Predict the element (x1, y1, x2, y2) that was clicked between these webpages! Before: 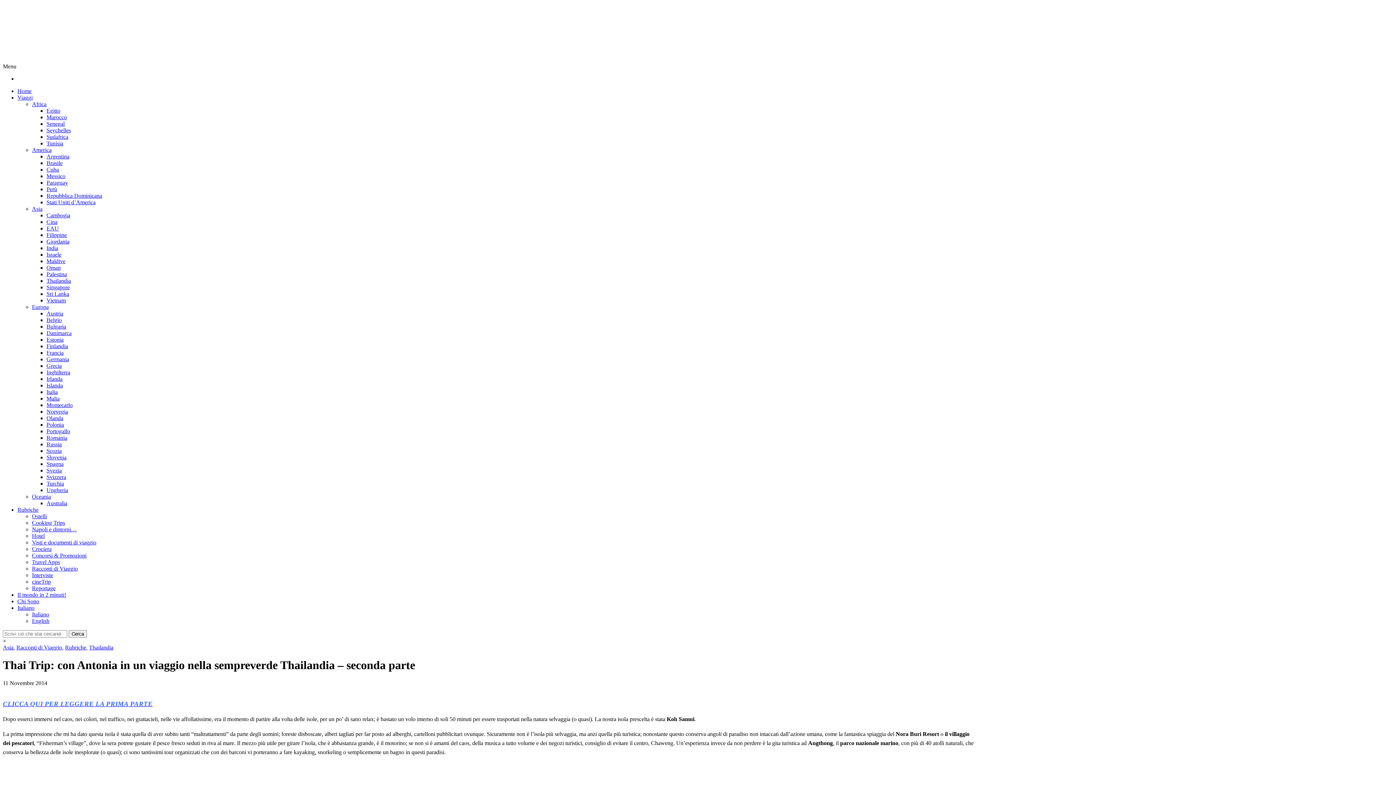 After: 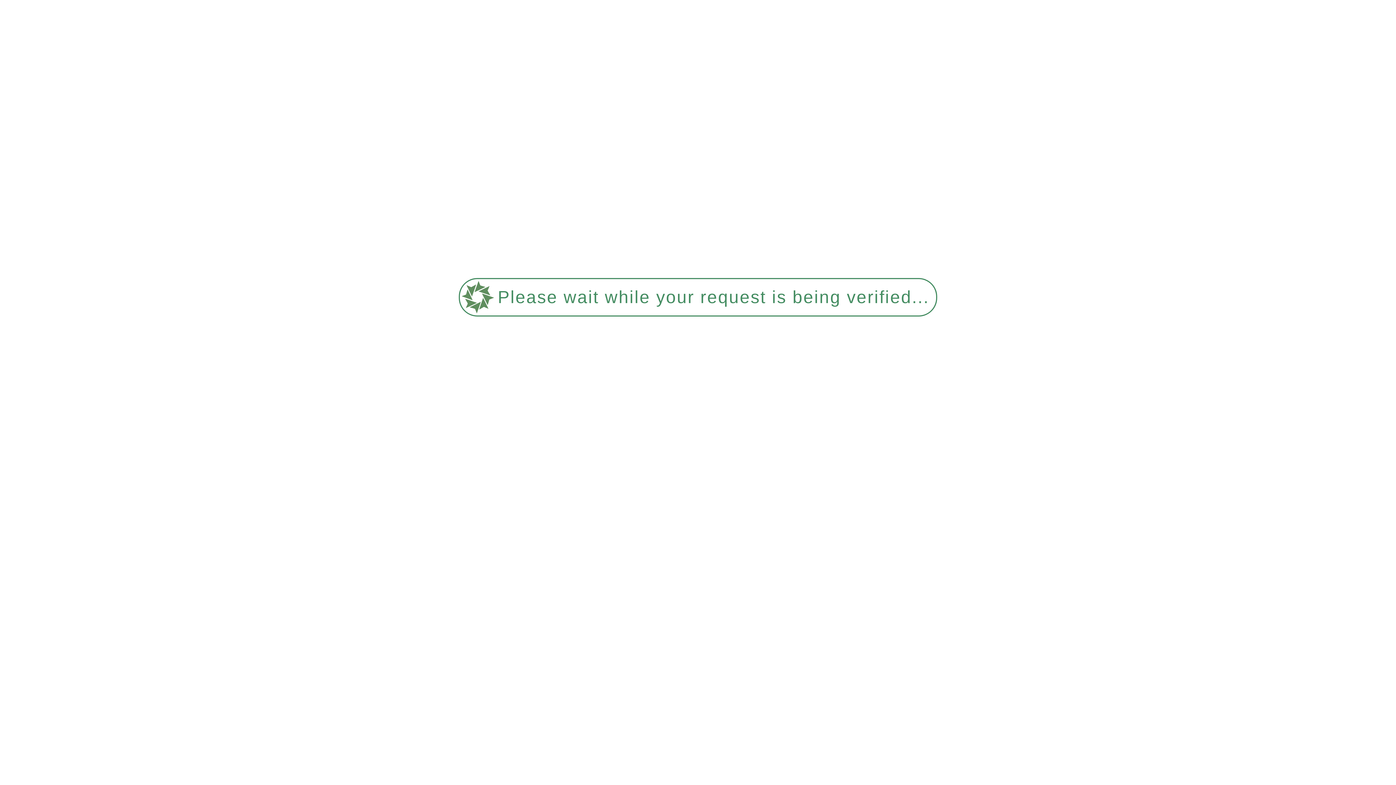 Action: bbox: (46, 284, 69, 290) label: Singapore